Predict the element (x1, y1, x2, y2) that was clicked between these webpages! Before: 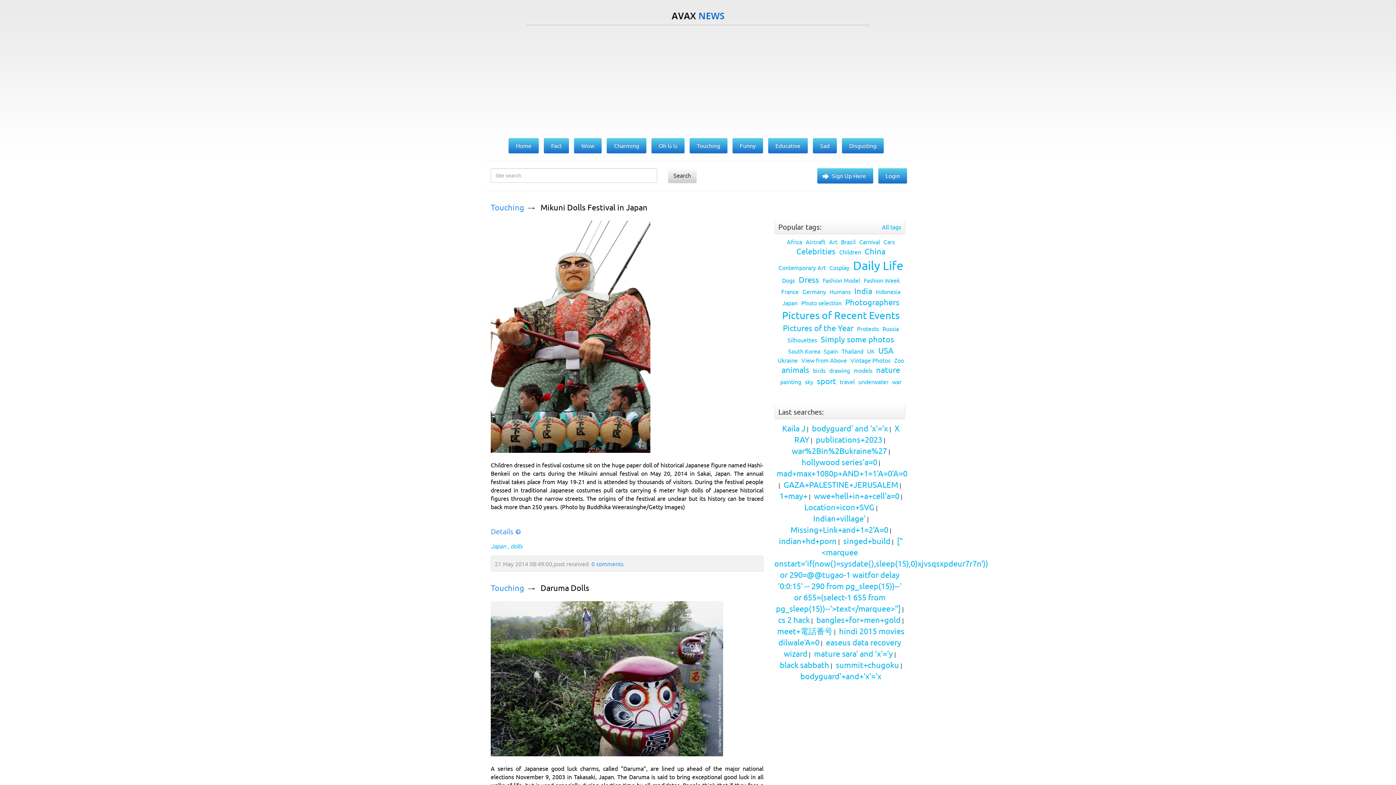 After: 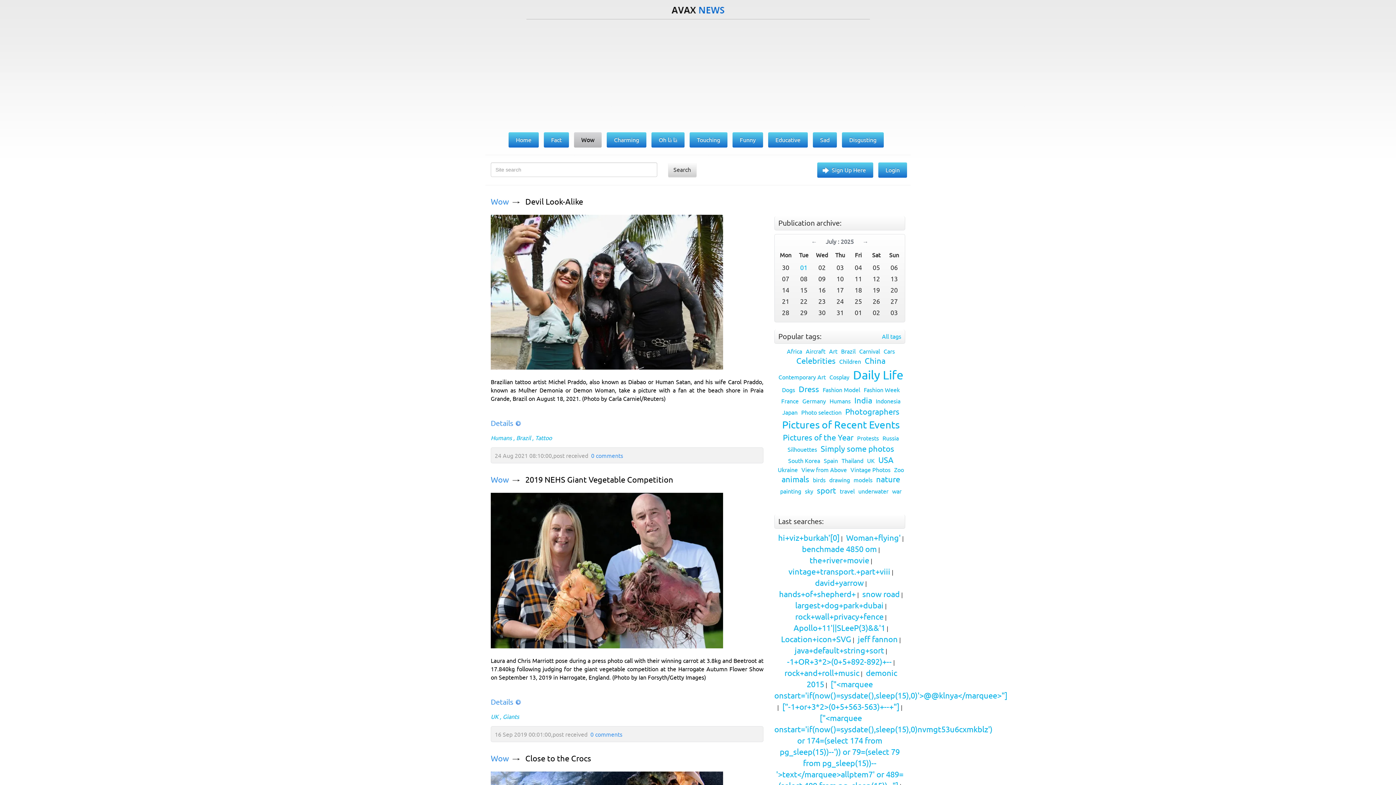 Action: label: Wow bbox: (574, 138, 601, 153)